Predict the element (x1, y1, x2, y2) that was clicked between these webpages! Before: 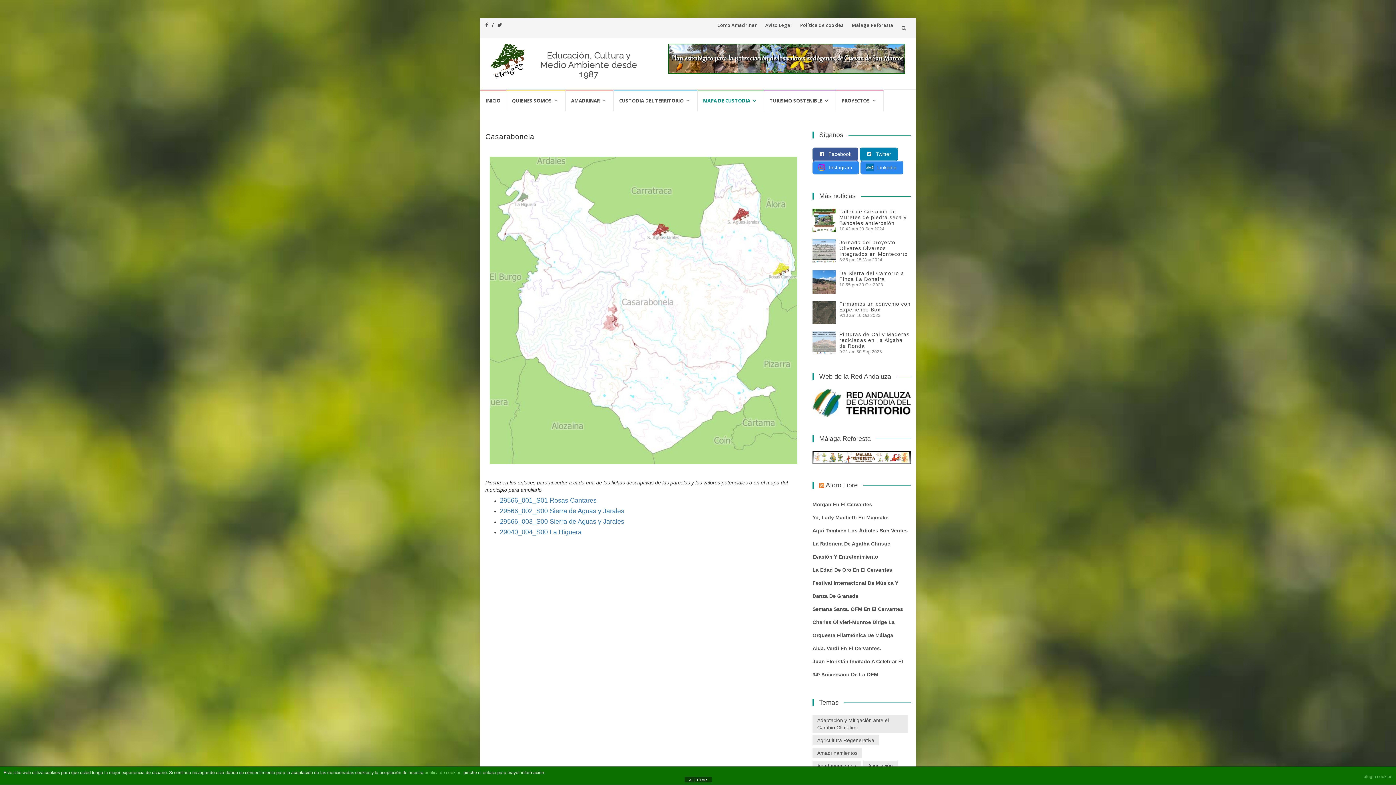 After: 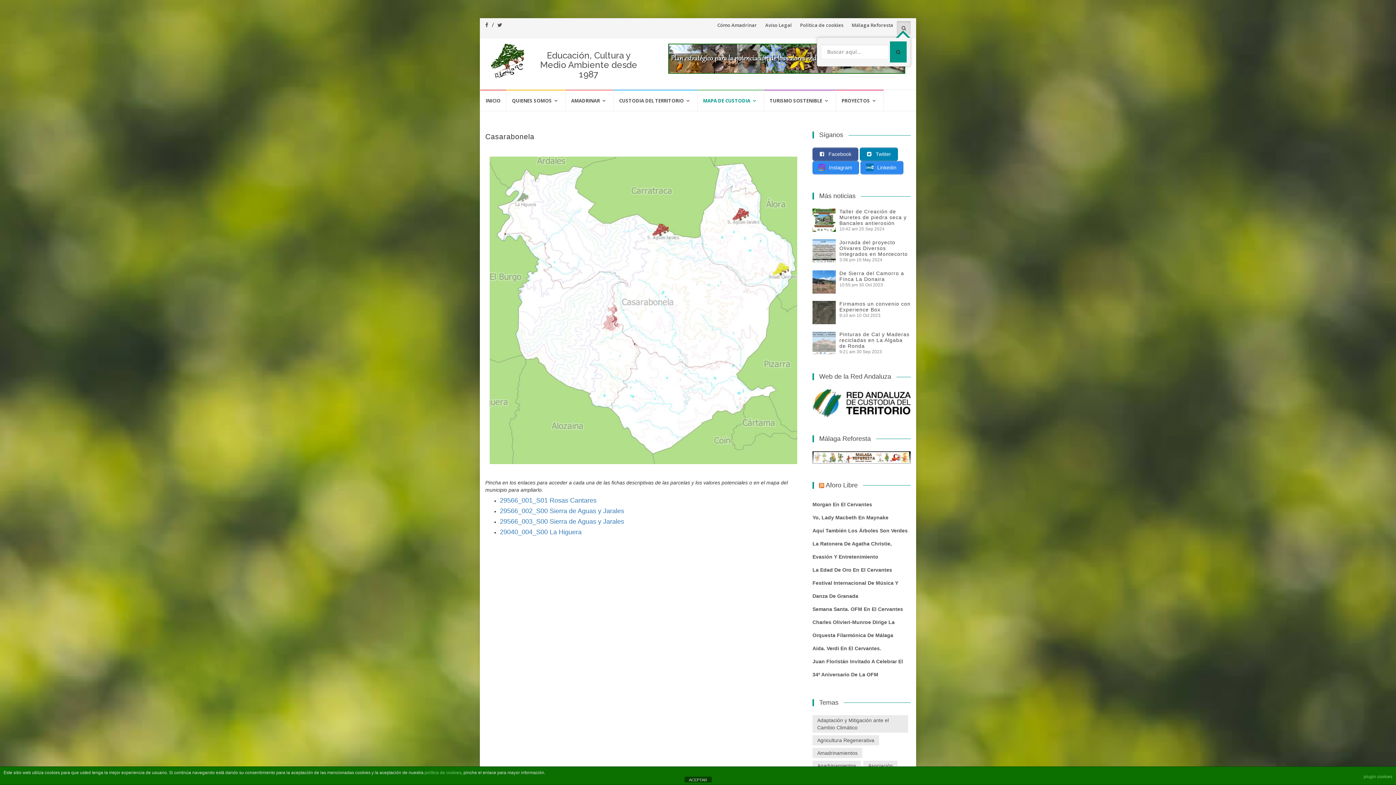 Action: bbox: (897, 21, 910, 34)